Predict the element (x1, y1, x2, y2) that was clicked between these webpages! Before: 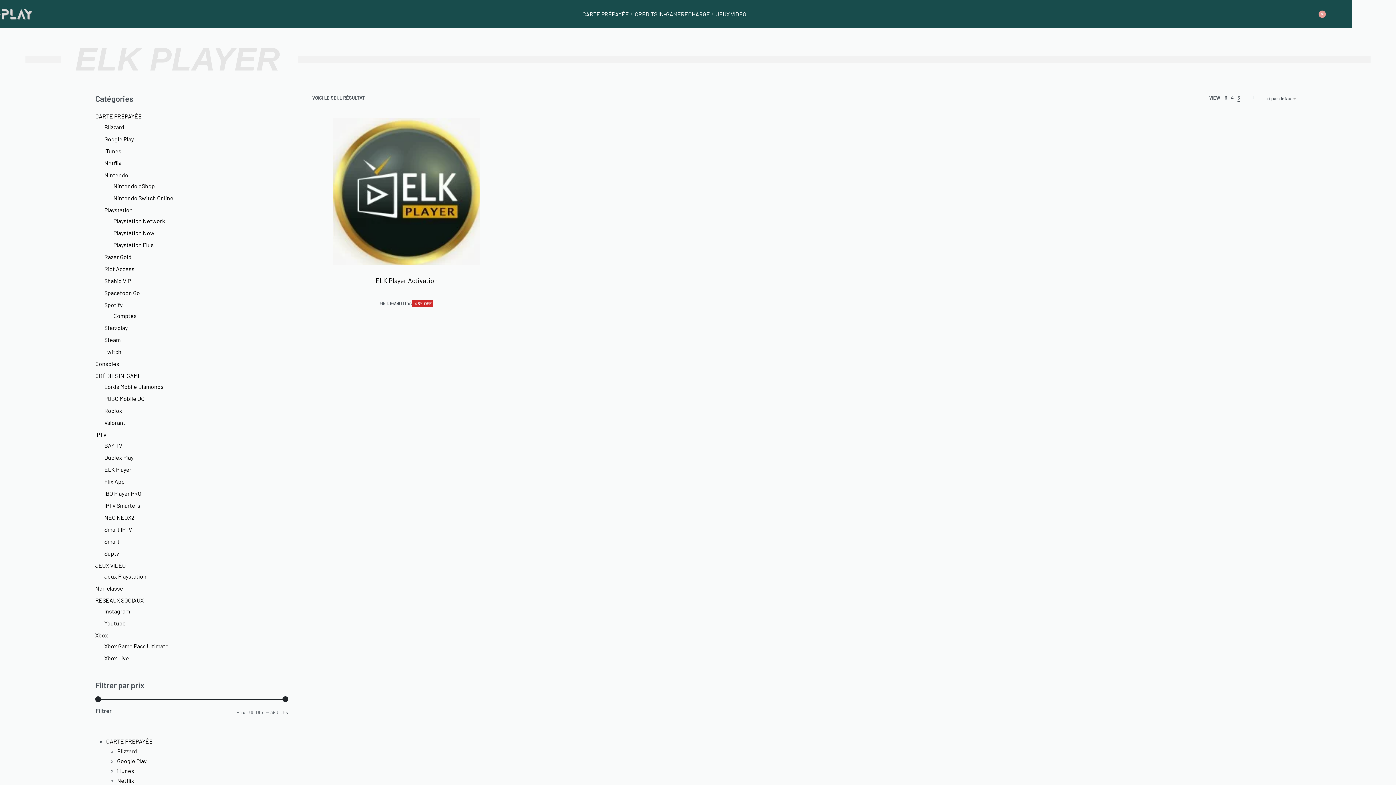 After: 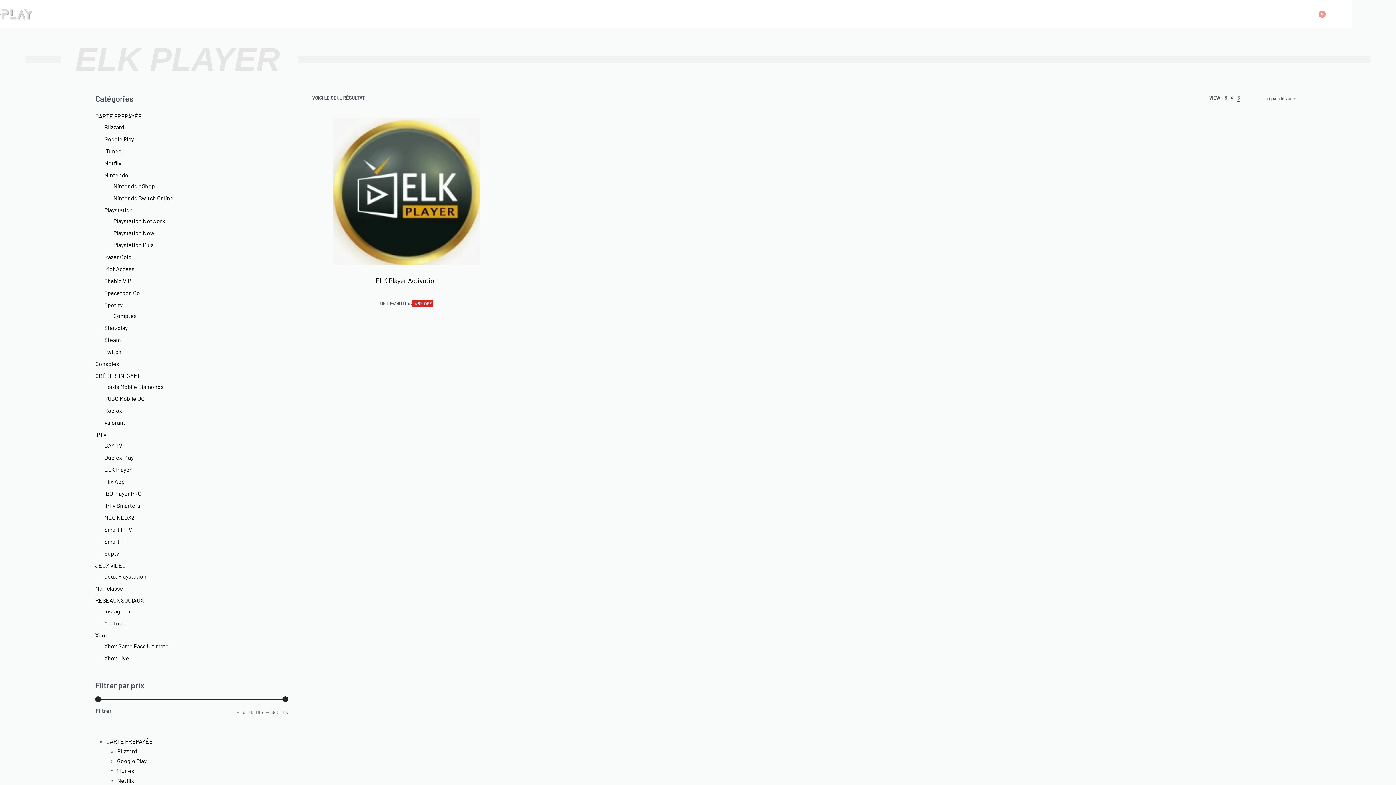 Action: label: OPEN ACCOUNT DETAILS bbox: (1309, 13, 1310, 14)